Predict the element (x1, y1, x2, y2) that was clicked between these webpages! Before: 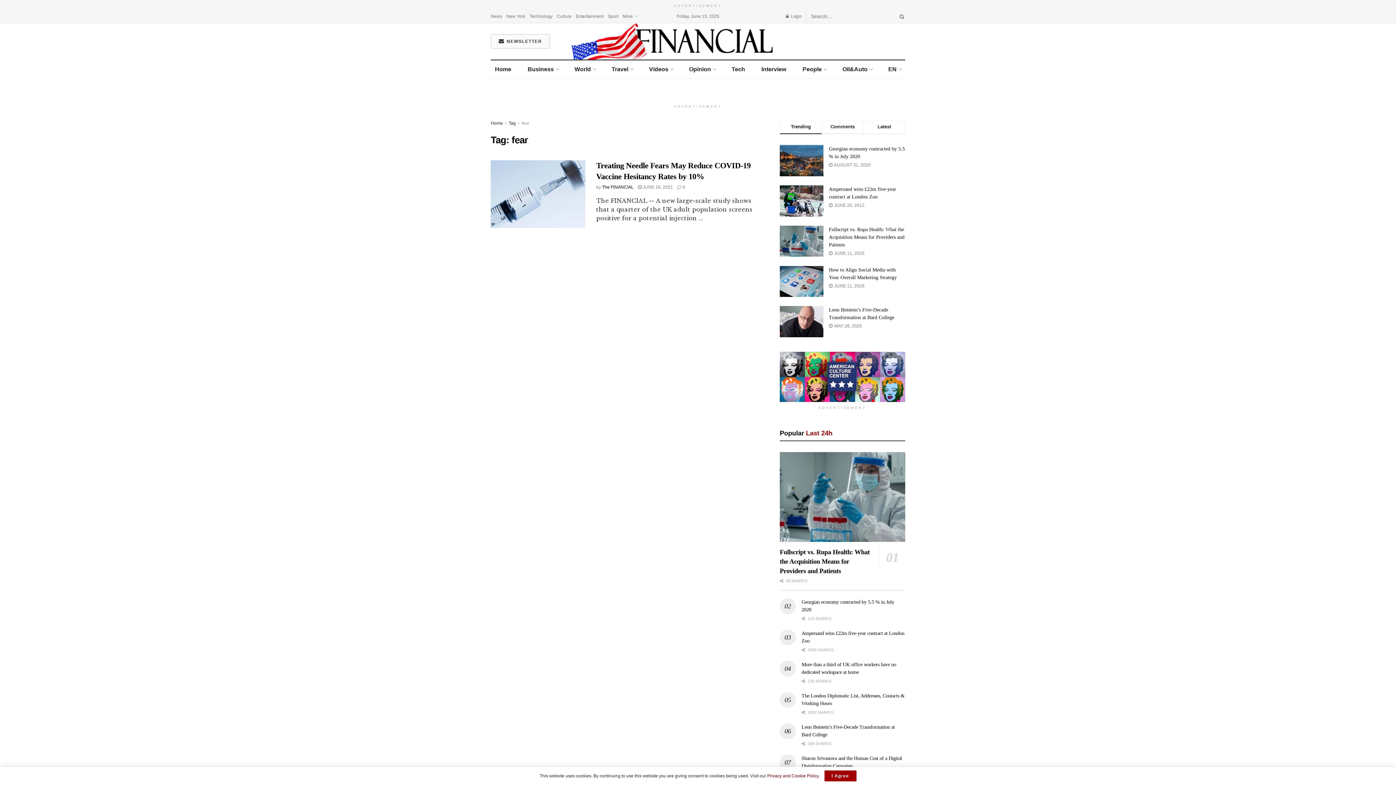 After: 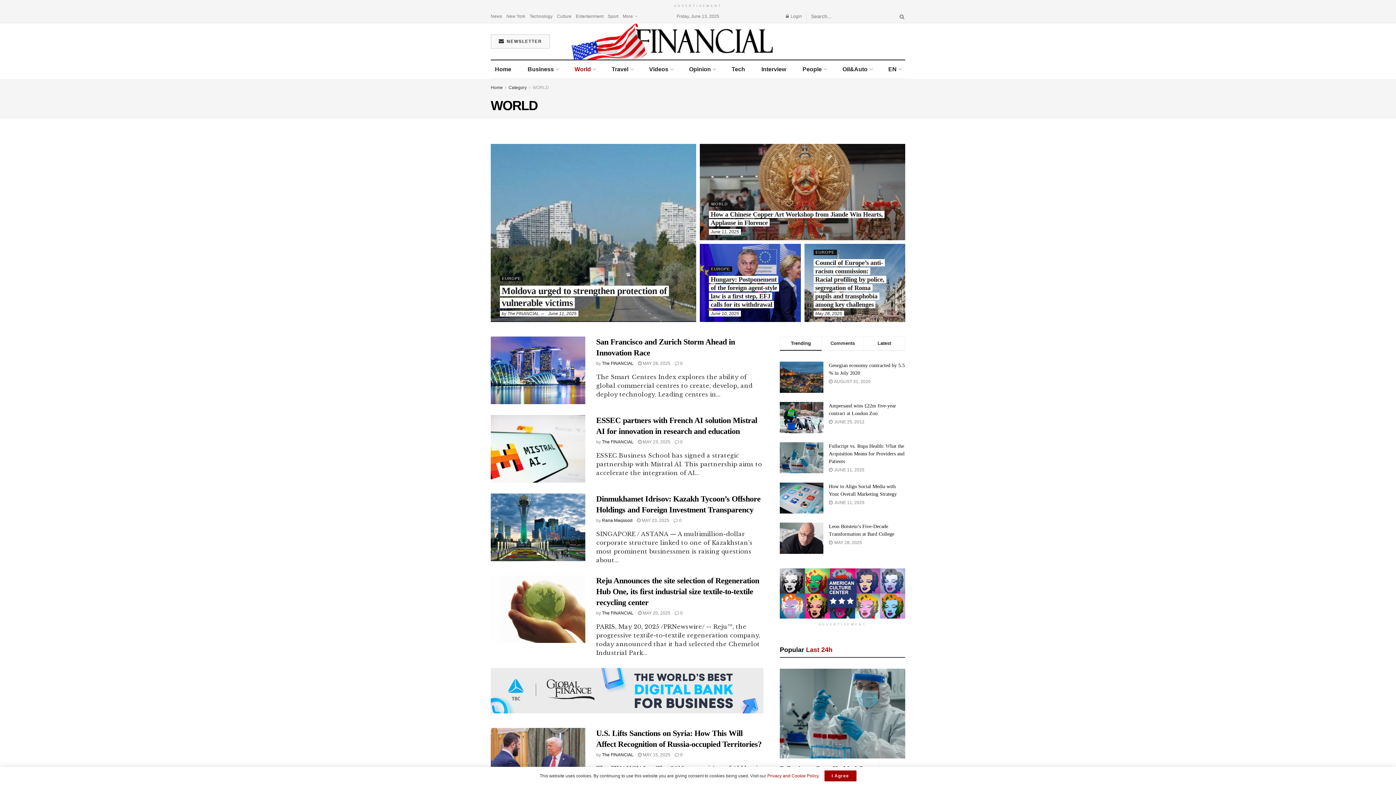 Action: label: World bbox: (570, 60, 599, 78)